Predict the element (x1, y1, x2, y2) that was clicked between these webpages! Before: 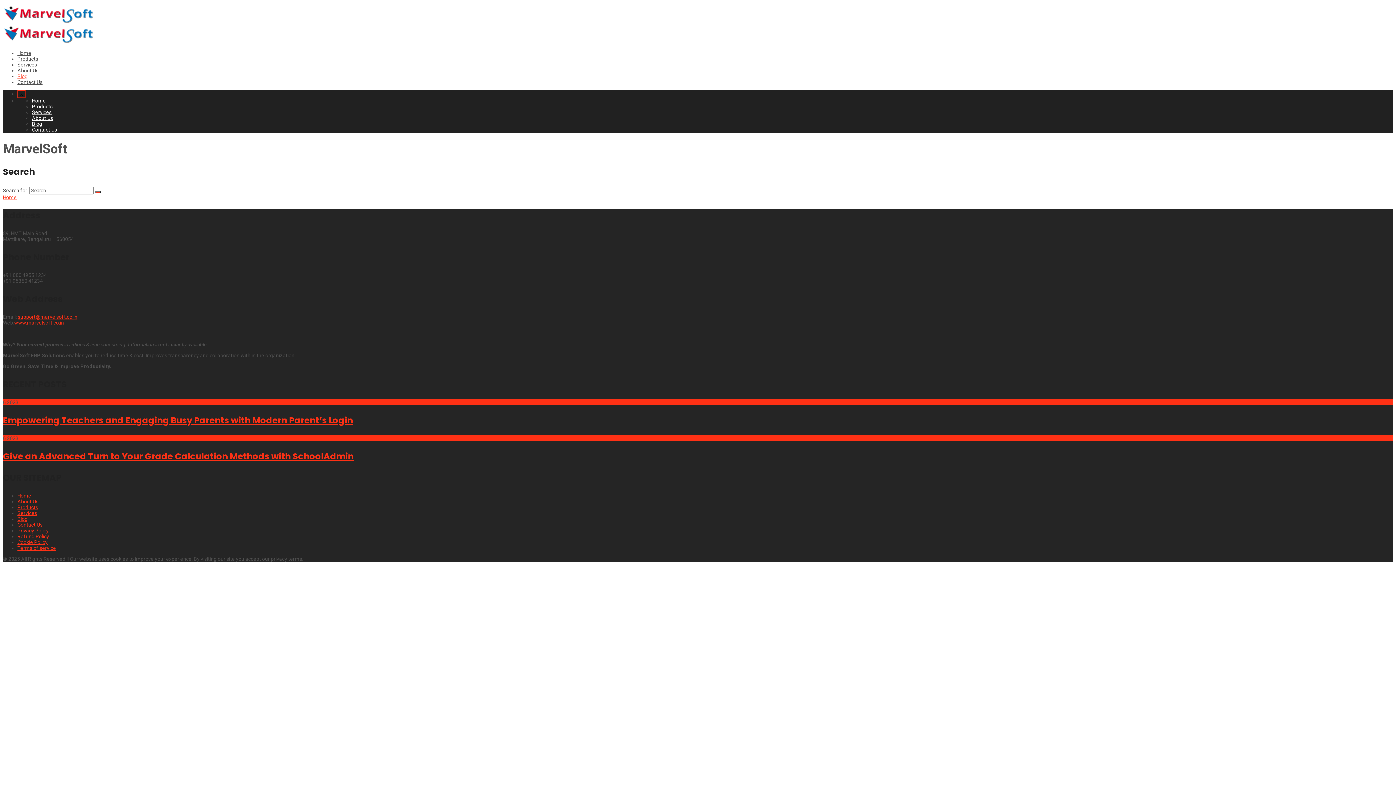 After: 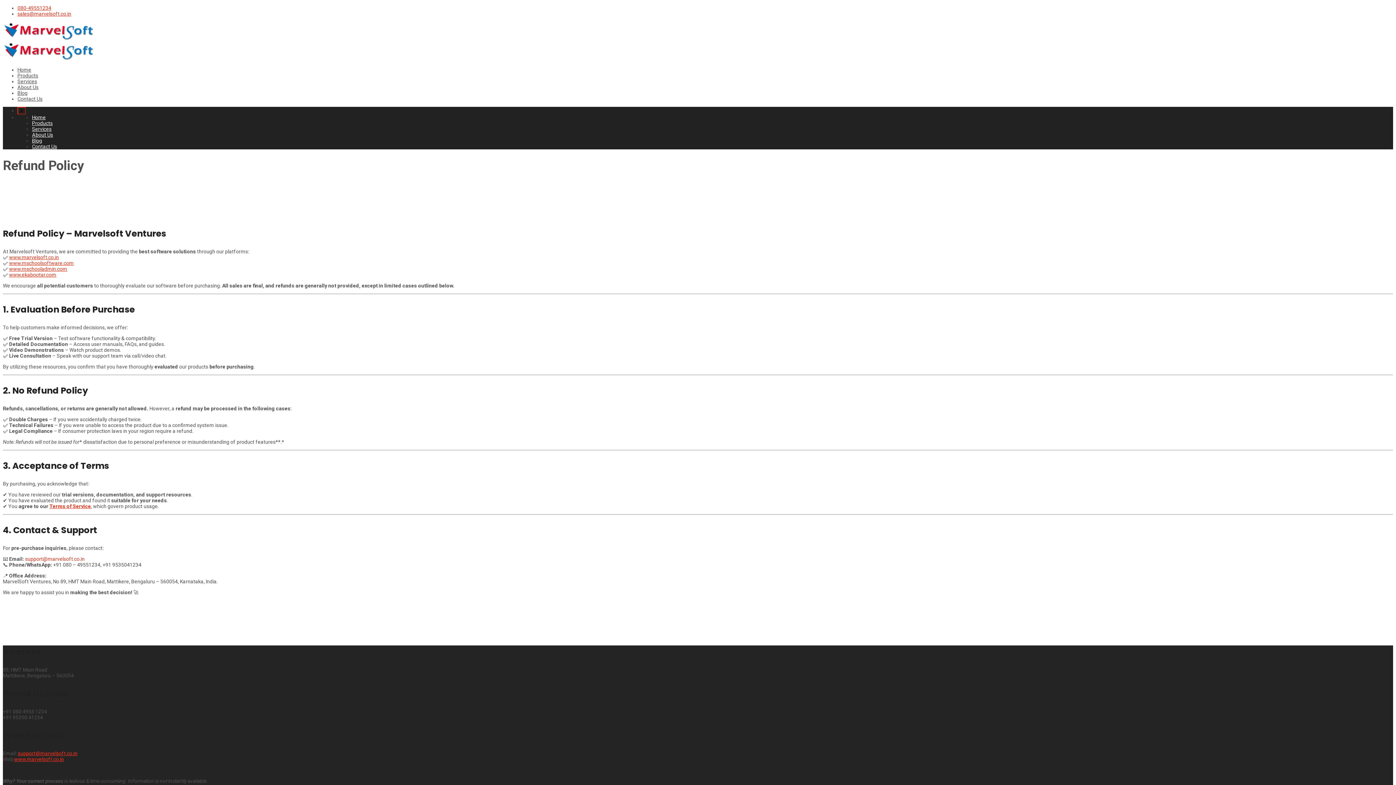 Action: label: Refund Policy bbox: (17, 533, 49, 539)